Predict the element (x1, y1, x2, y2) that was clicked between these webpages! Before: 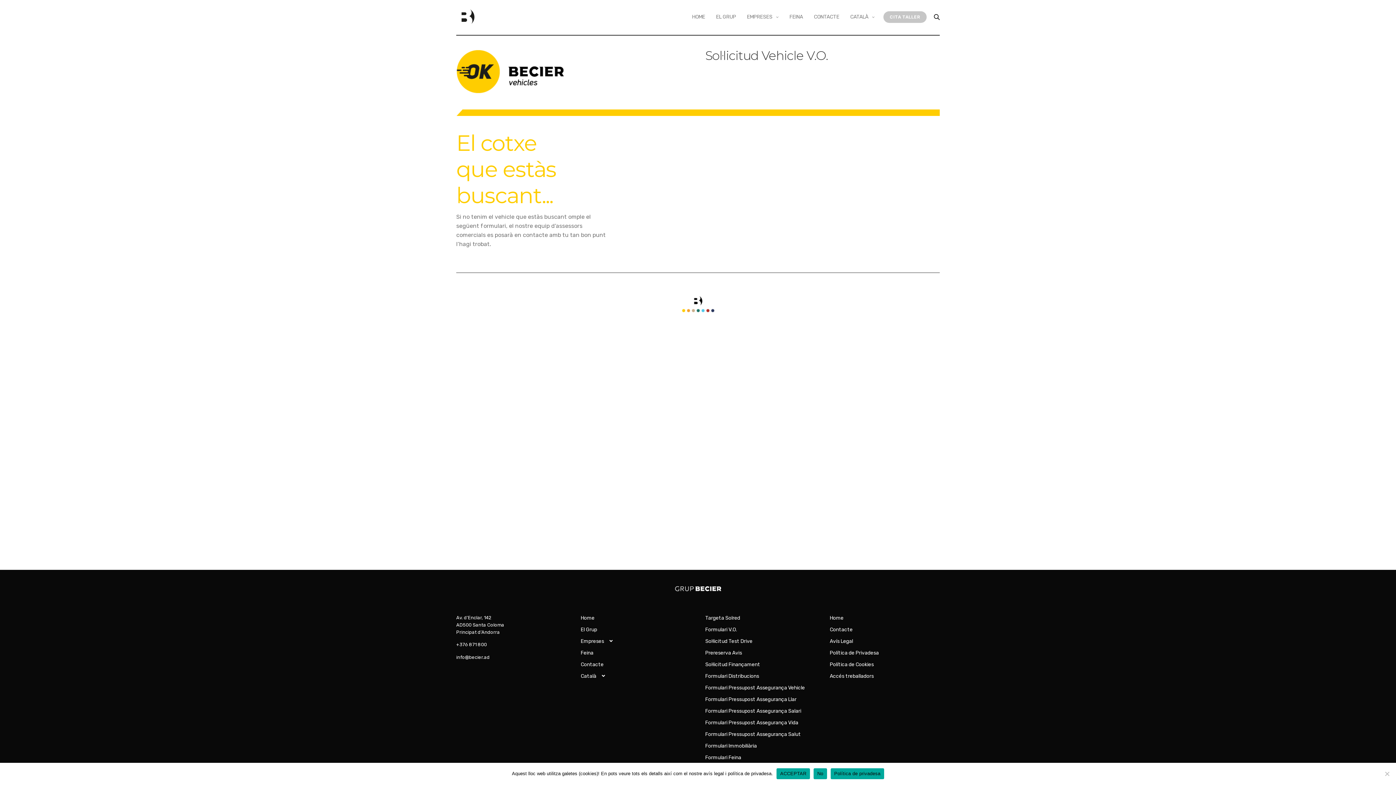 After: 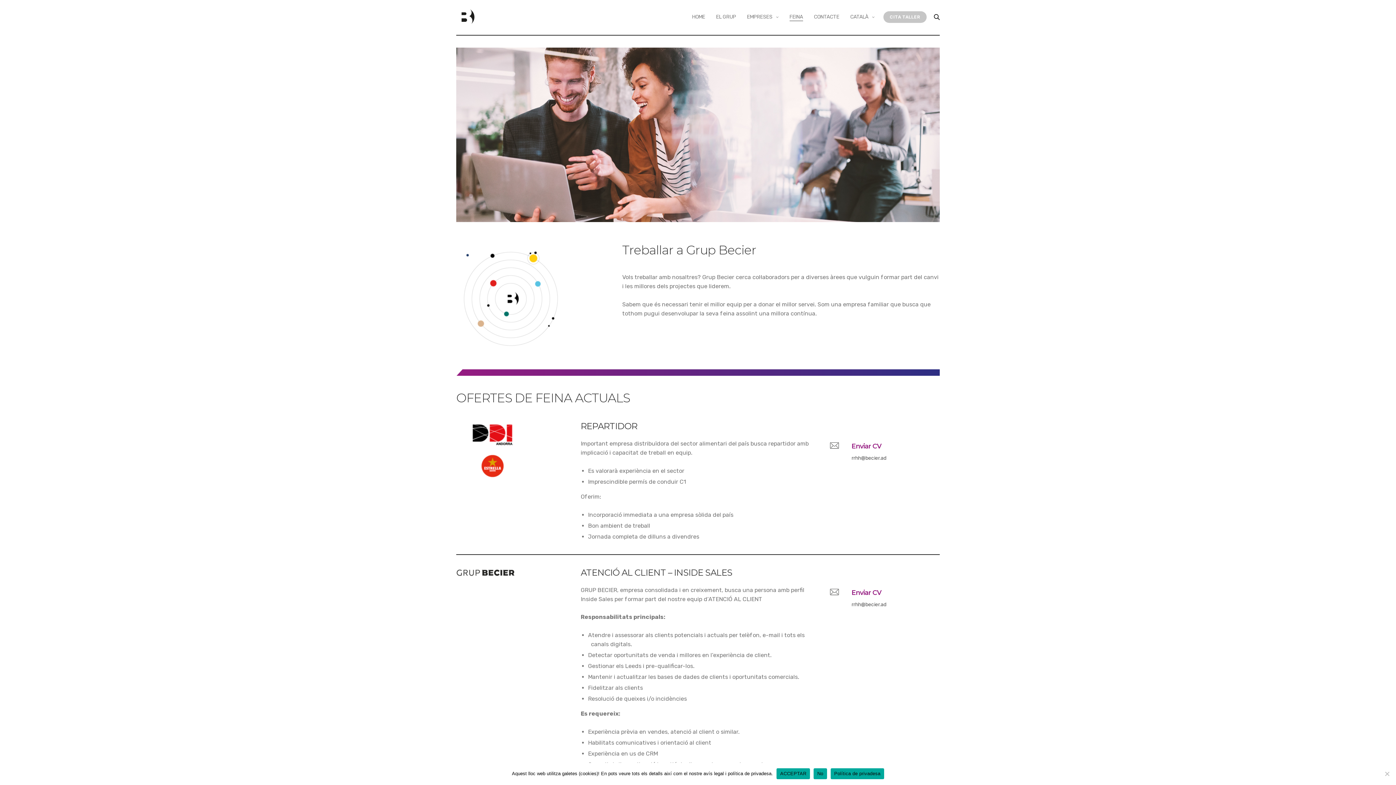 Action: label: FEINA bbox: (789, 7, 803, 26)